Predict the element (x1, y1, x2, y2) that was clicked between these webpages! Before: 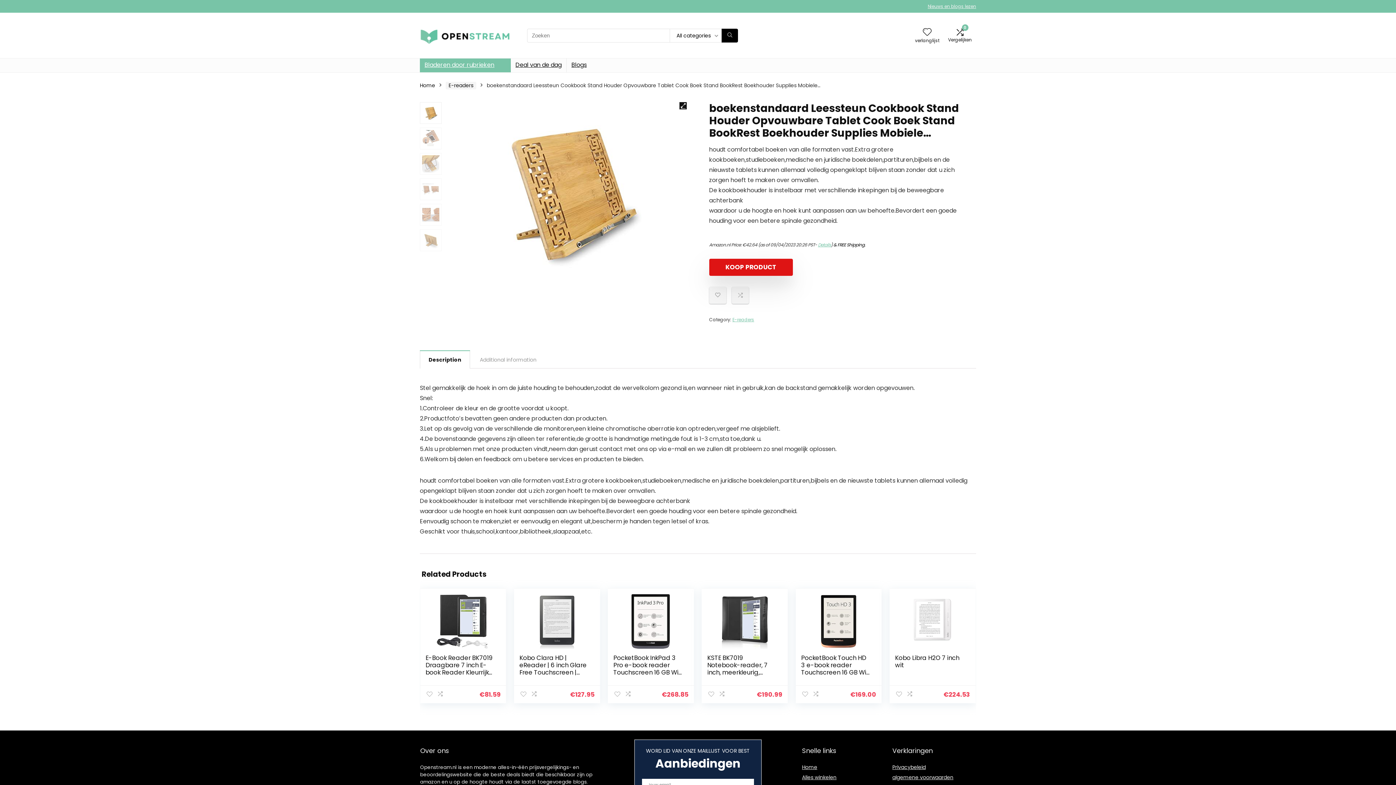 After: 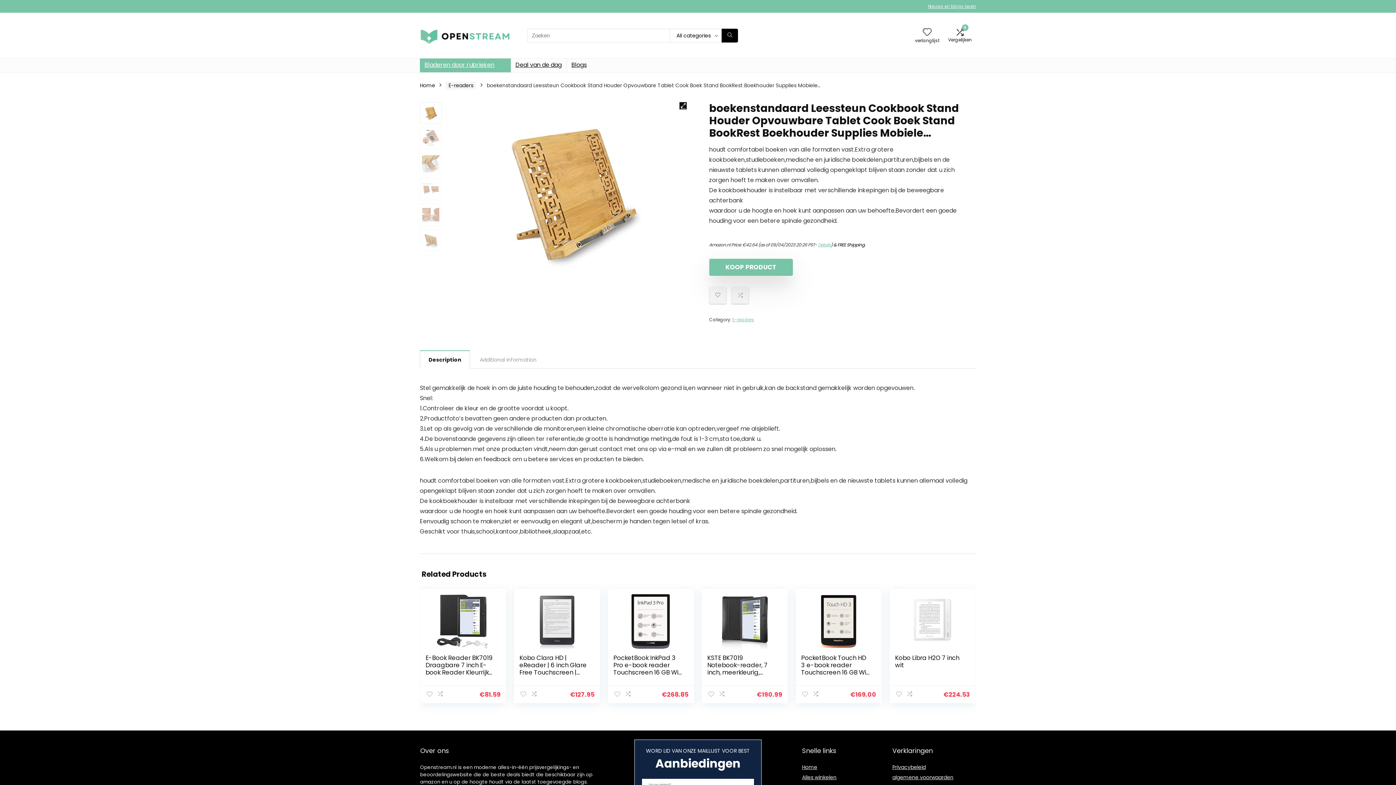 Action: bbox: (709, 258, 792, 276) label: KOOP PRODUCT